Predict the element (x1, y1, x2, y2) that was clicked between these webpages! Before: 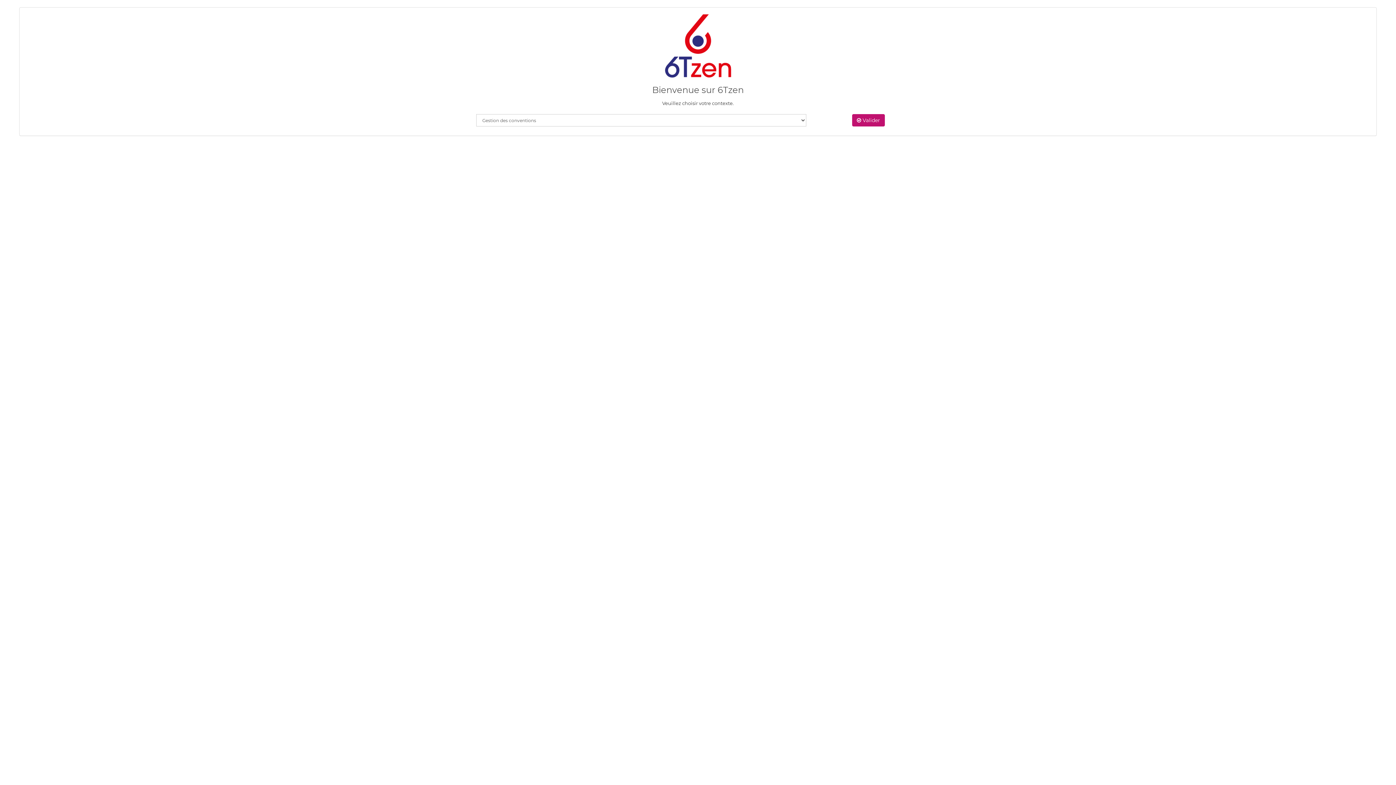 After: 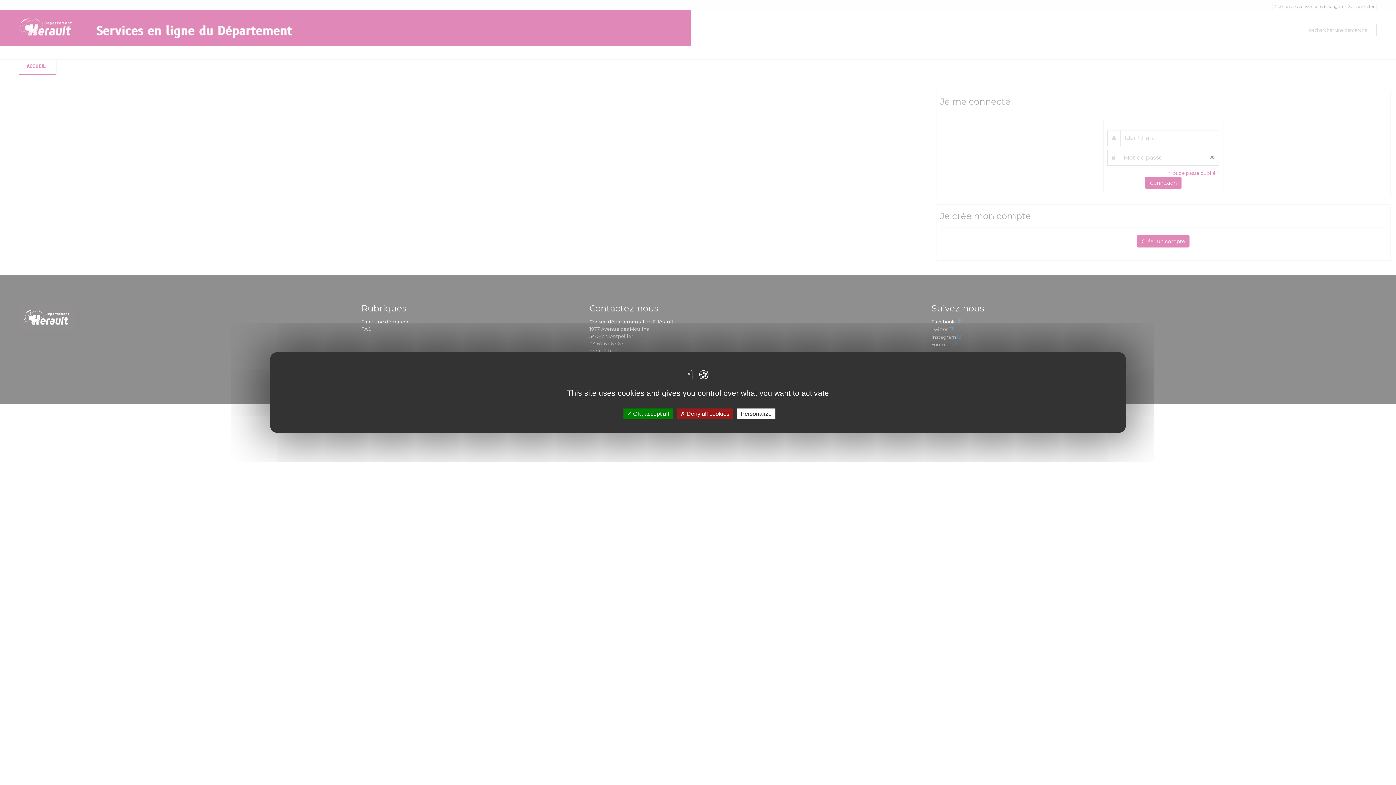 Action: bbox: (852, 114, 885, 126) label:  Valider